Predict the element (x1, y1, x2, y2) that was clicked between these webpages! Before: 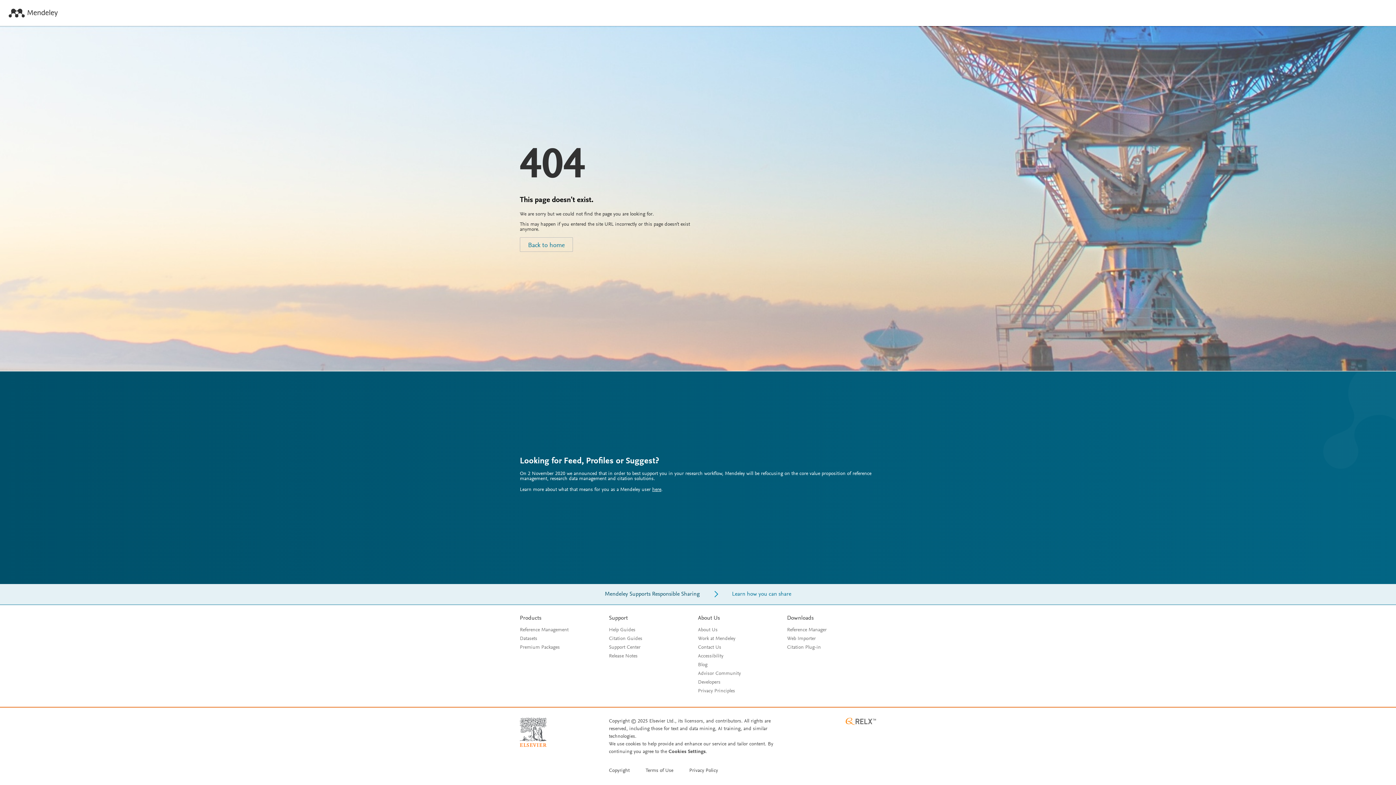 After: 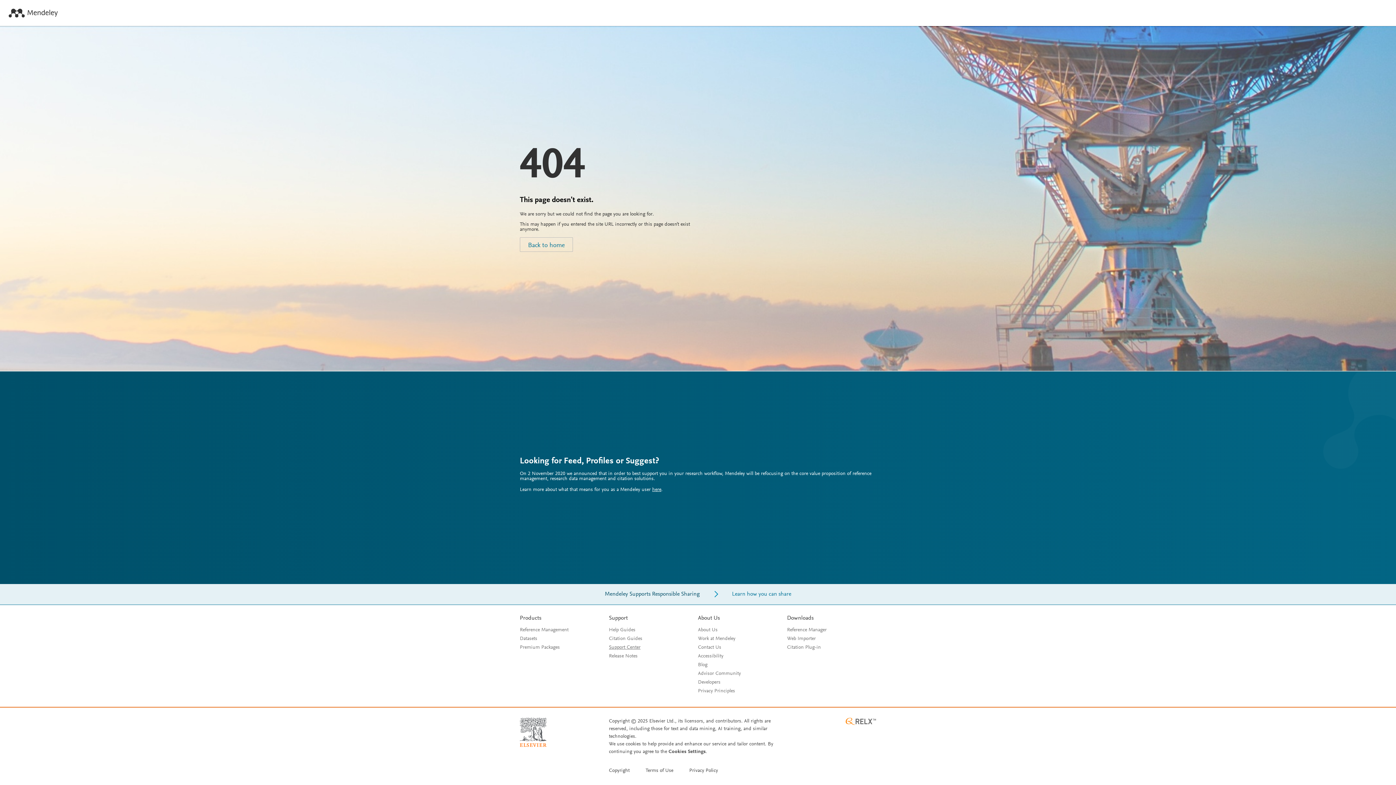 Action: label: Support Center bbox: (609, 645, 640, 650)